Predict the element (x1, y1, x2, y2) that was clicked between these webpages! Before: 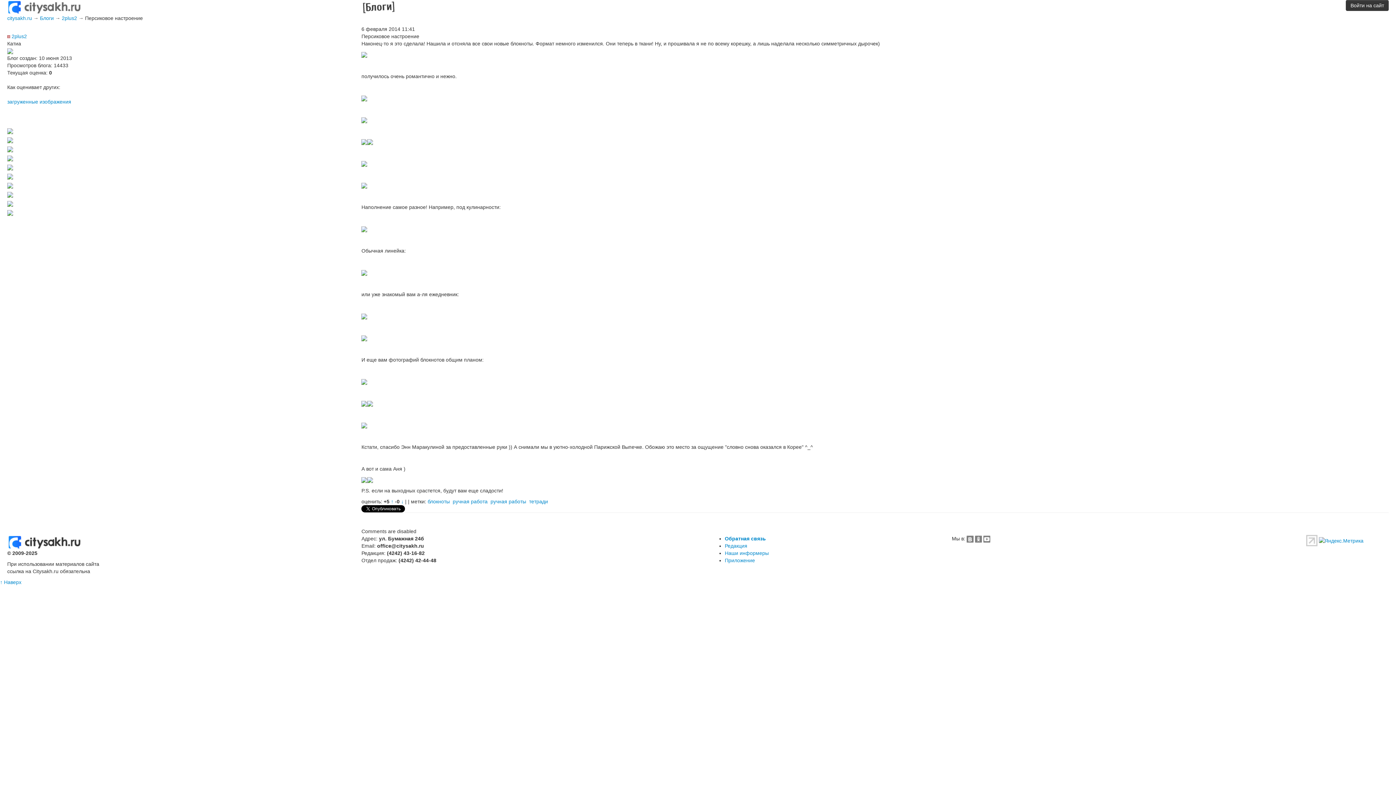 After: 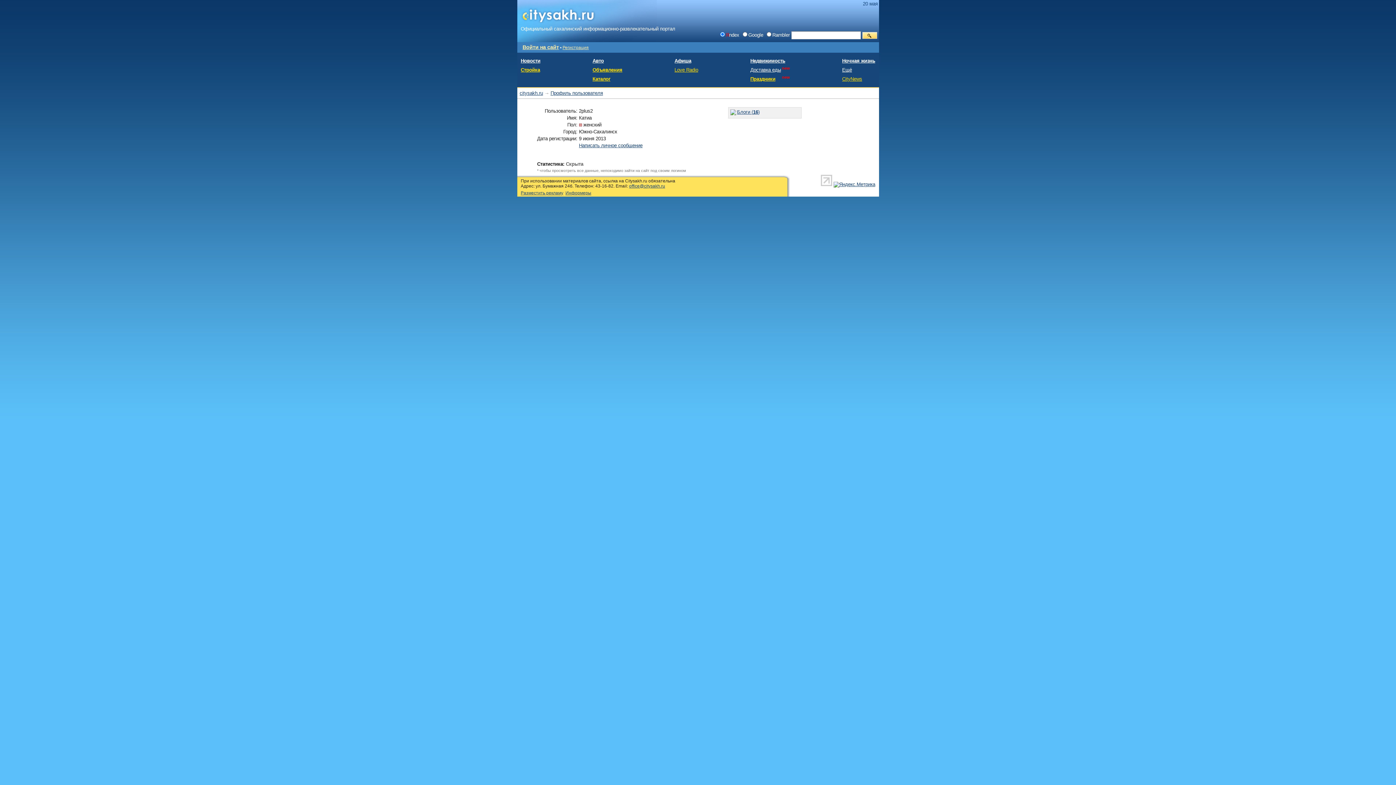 Action: bbox: (7, 33, 10, 39)